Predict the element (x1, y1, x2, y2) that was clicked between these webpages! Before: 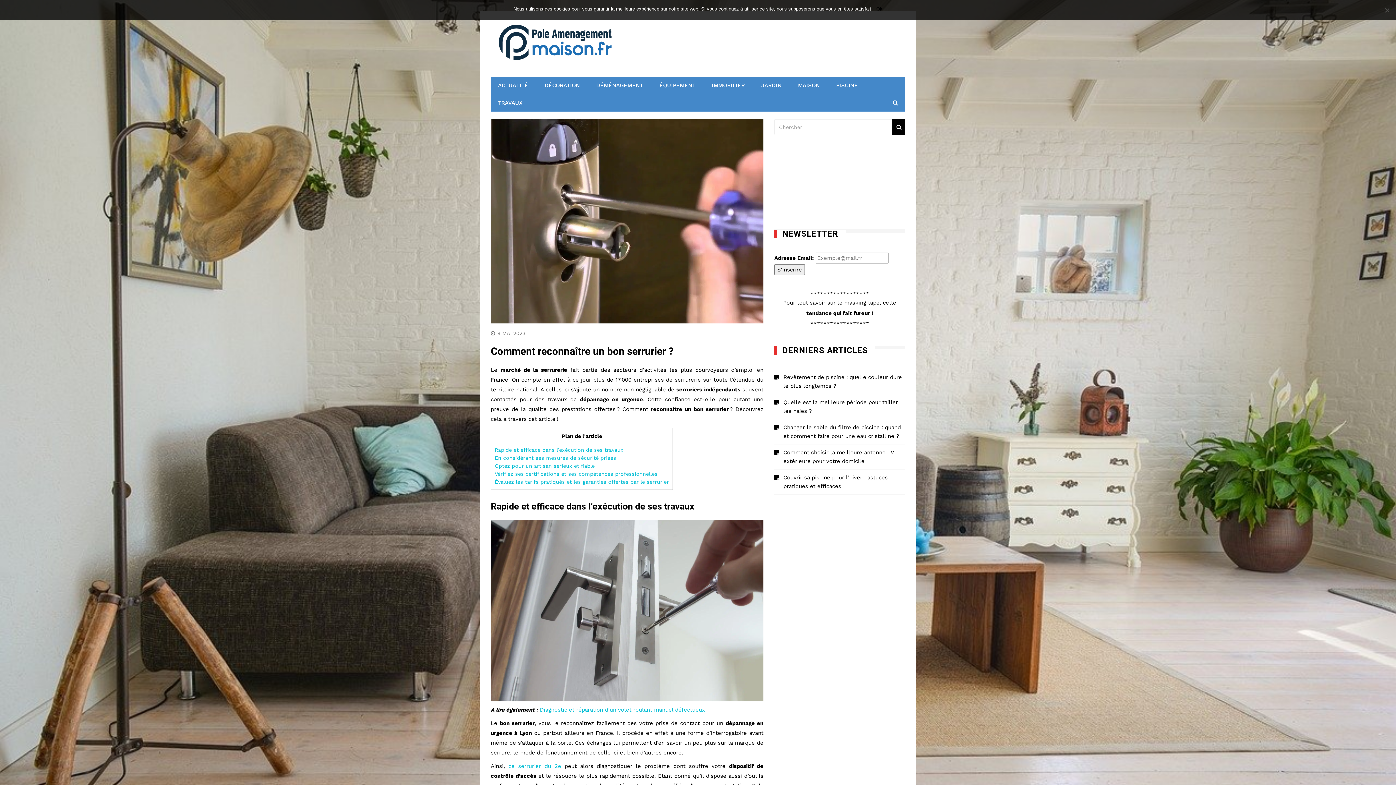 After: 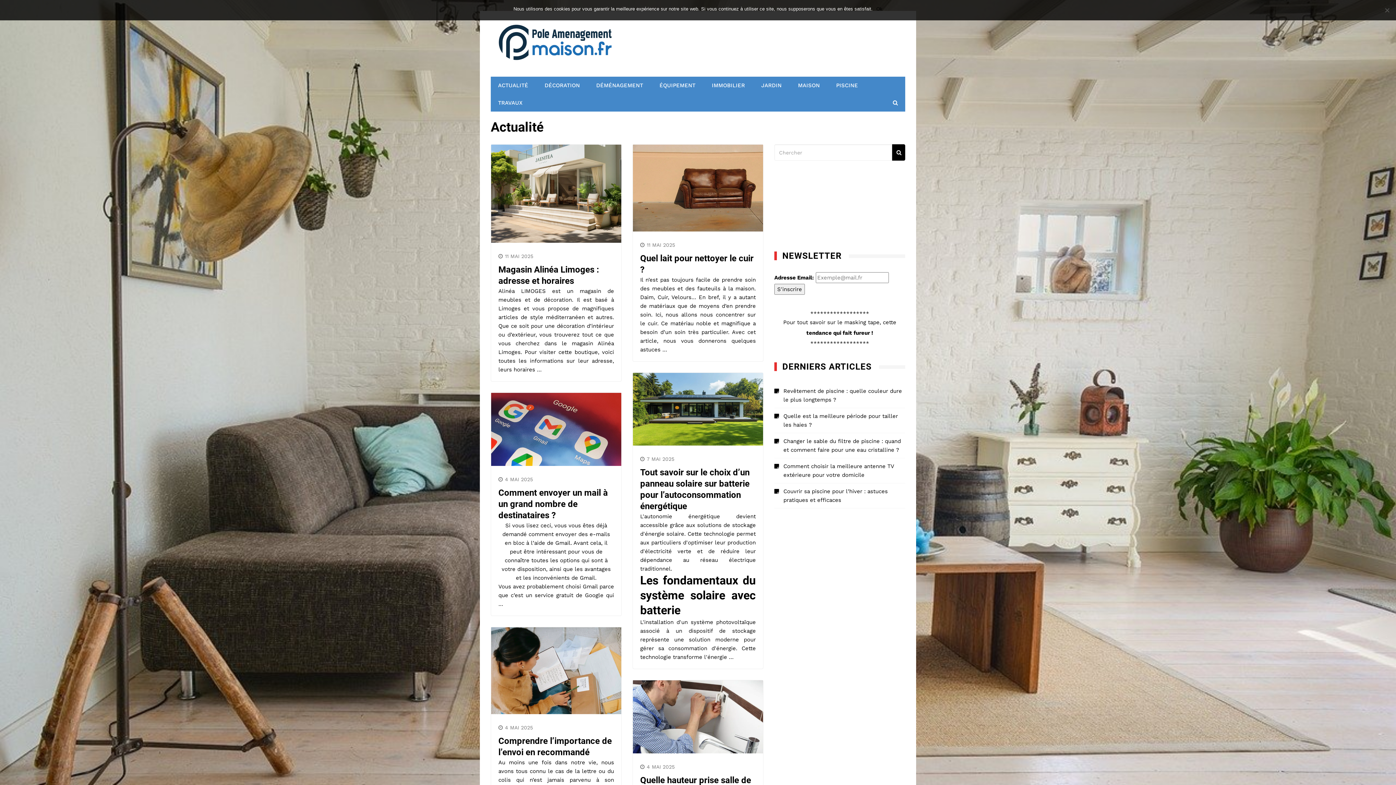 Action: bbox: (490, 76, 535, 94) label: ACTUALITÉ